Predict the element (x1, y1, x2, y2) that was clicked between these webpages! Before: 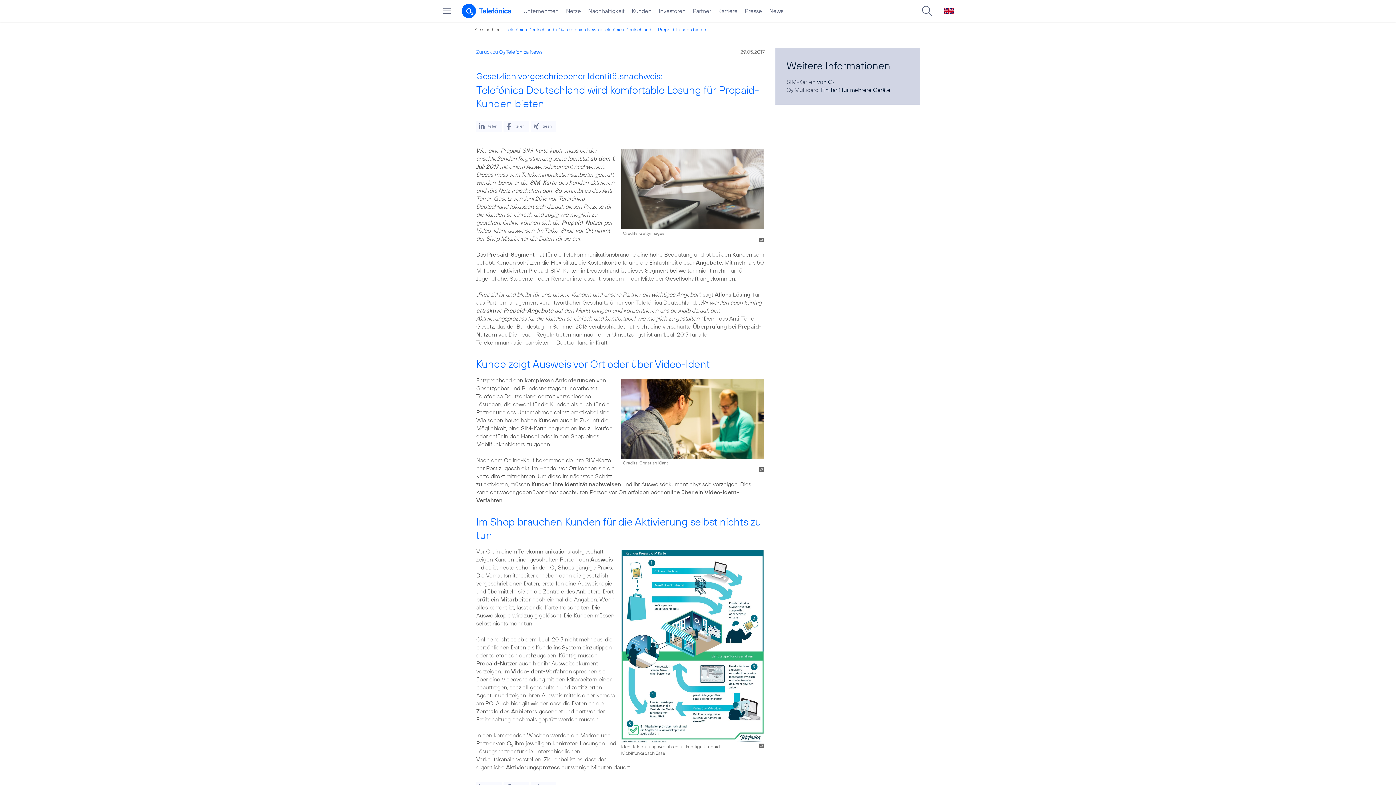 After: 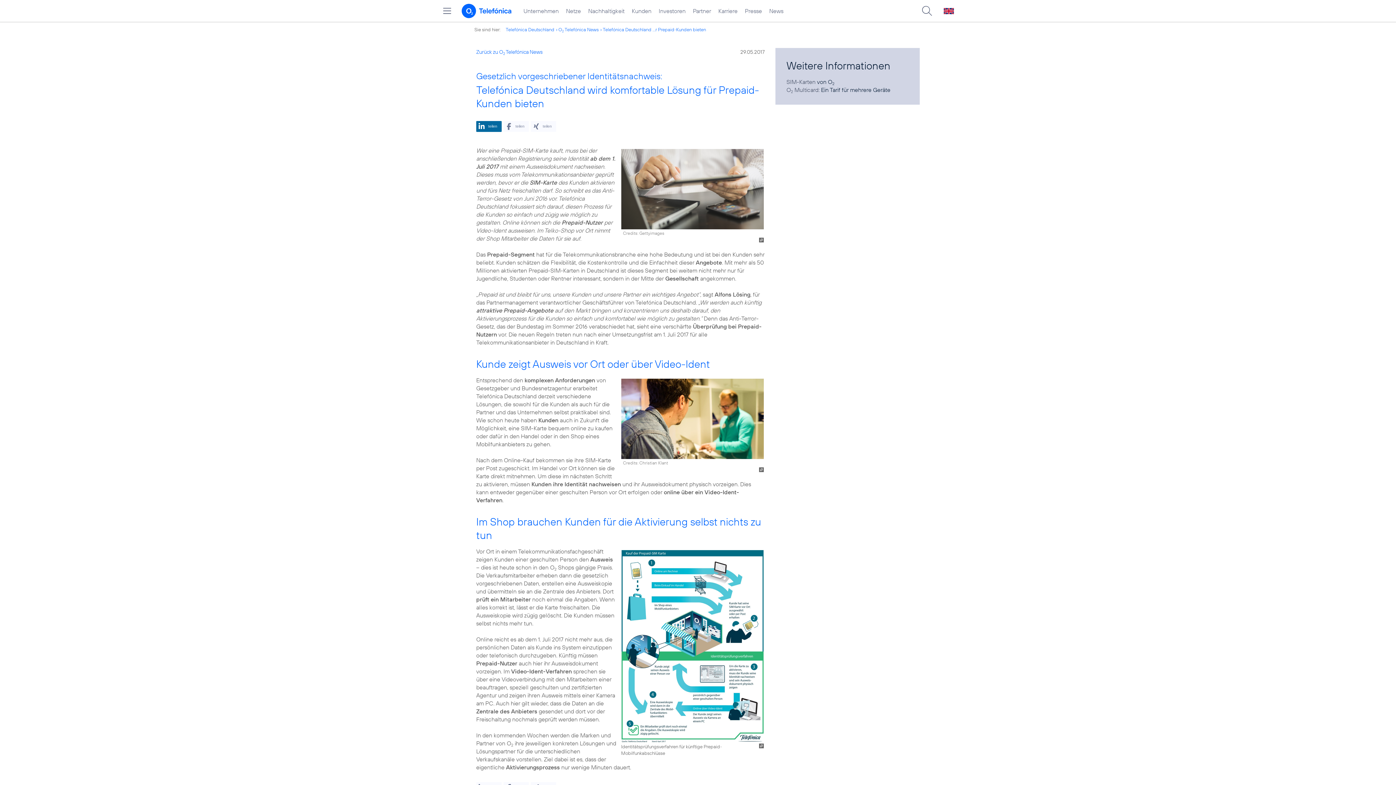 Action: label: Bei LinkedIn teilen bbox: (476, 121, 501, 132)